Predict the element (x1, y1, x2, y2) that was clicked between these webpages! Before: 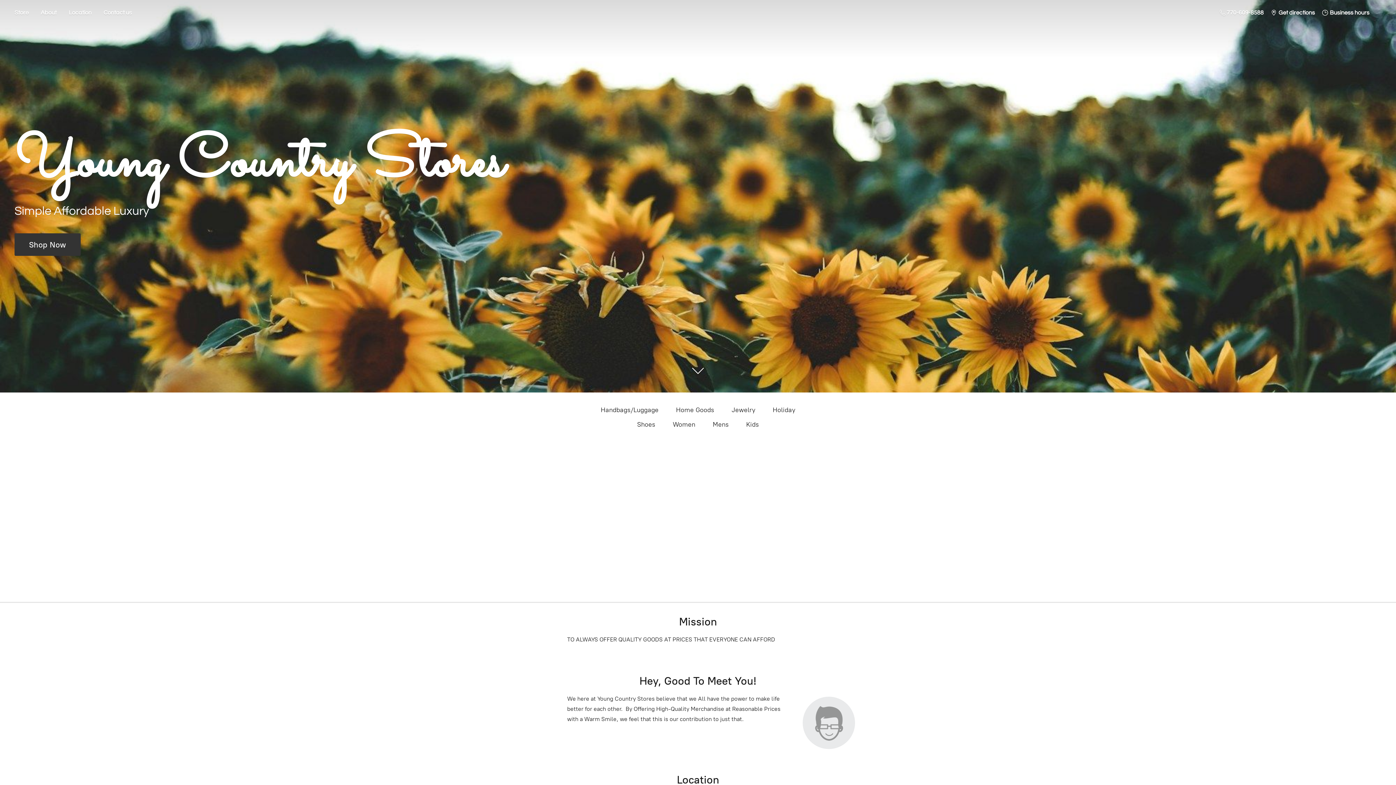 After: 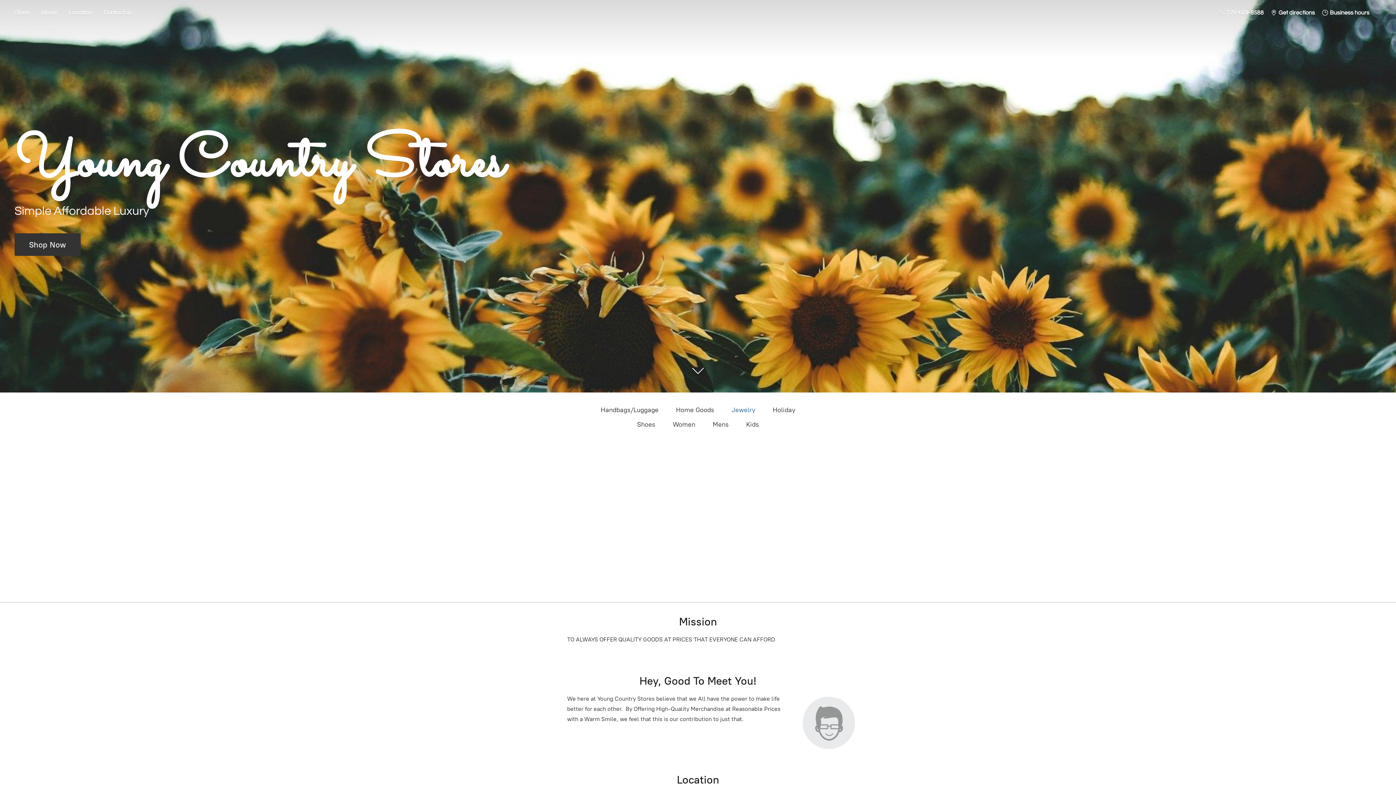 Action: label: Jewelry bbox: (731, 404, 755, 416)